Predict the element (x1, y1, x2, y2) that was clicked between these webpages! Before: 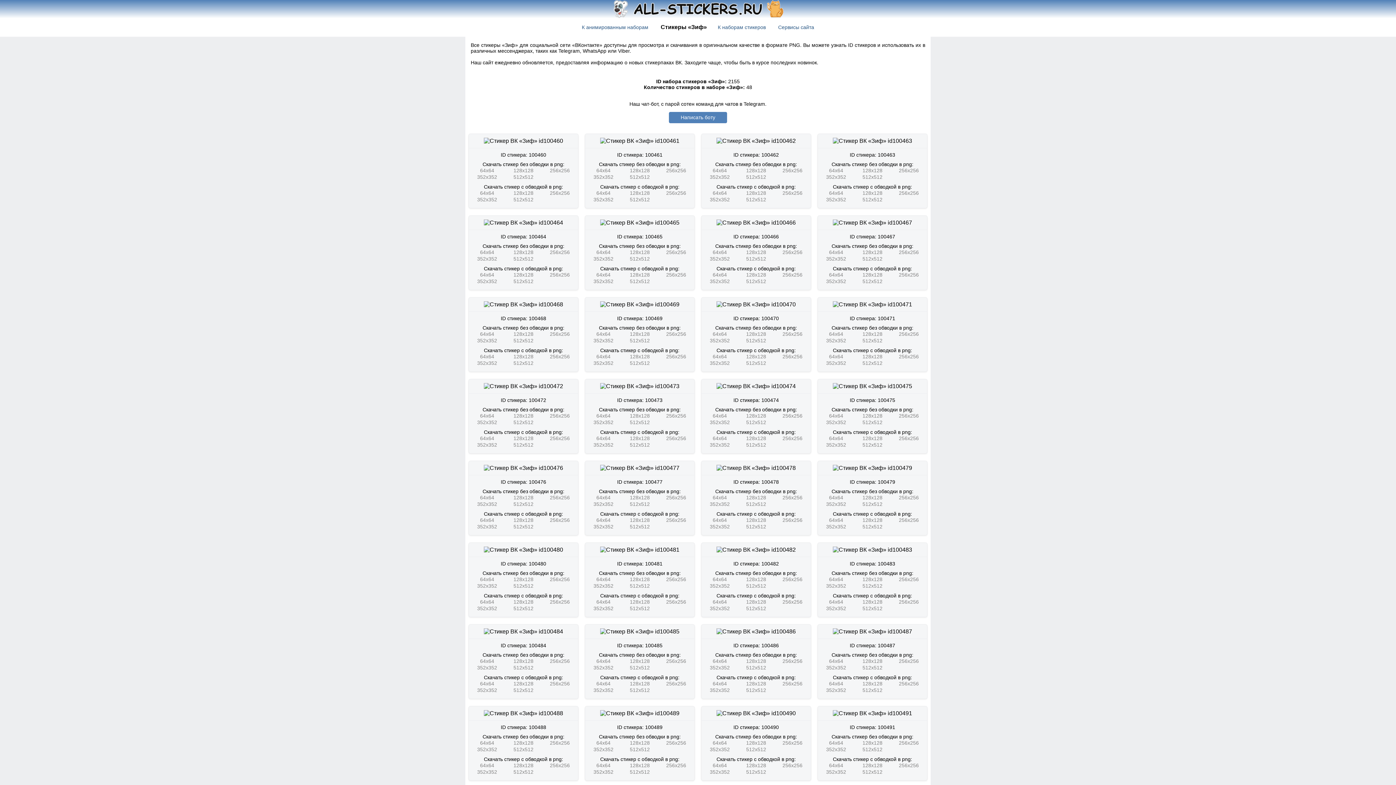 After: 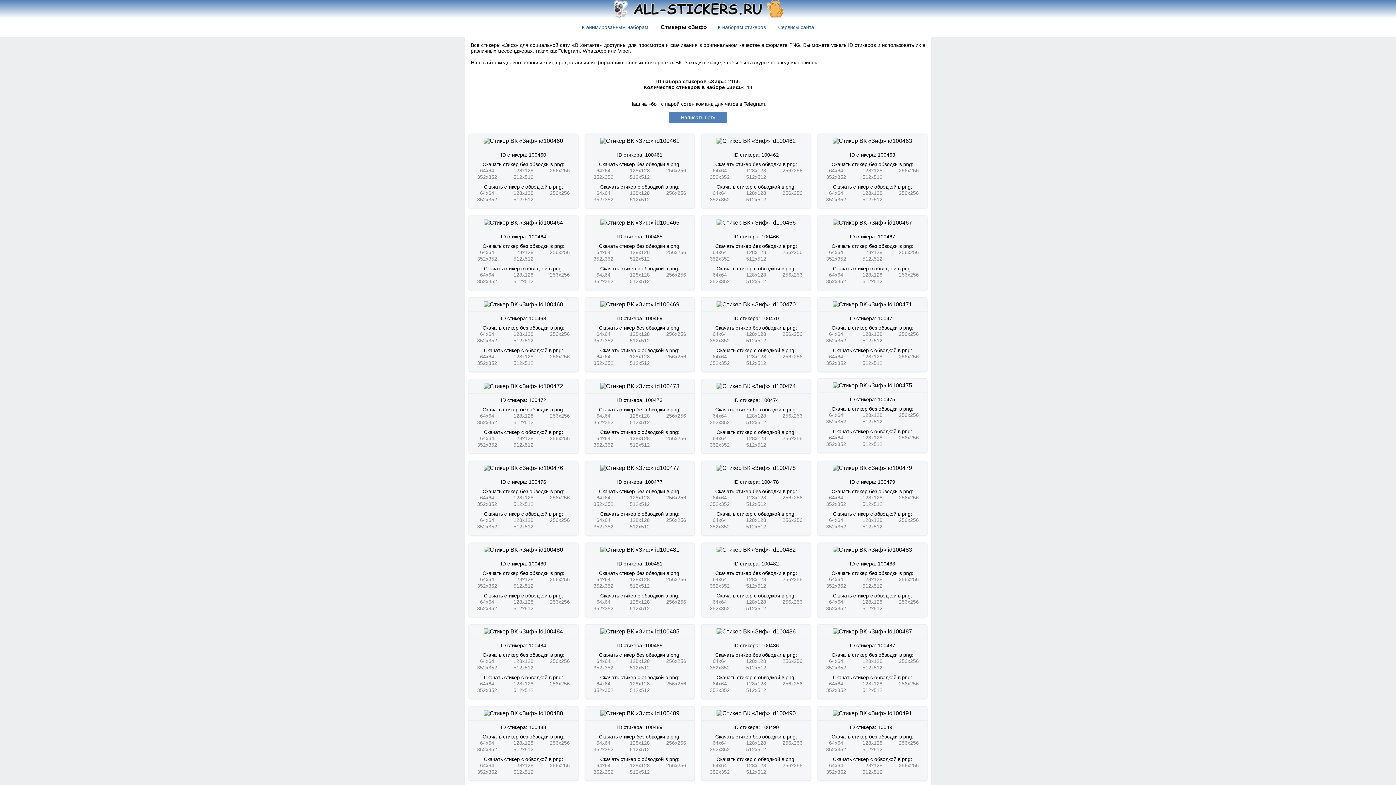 Action: label: 352x352 bbox: (826, 419, 846, 425)